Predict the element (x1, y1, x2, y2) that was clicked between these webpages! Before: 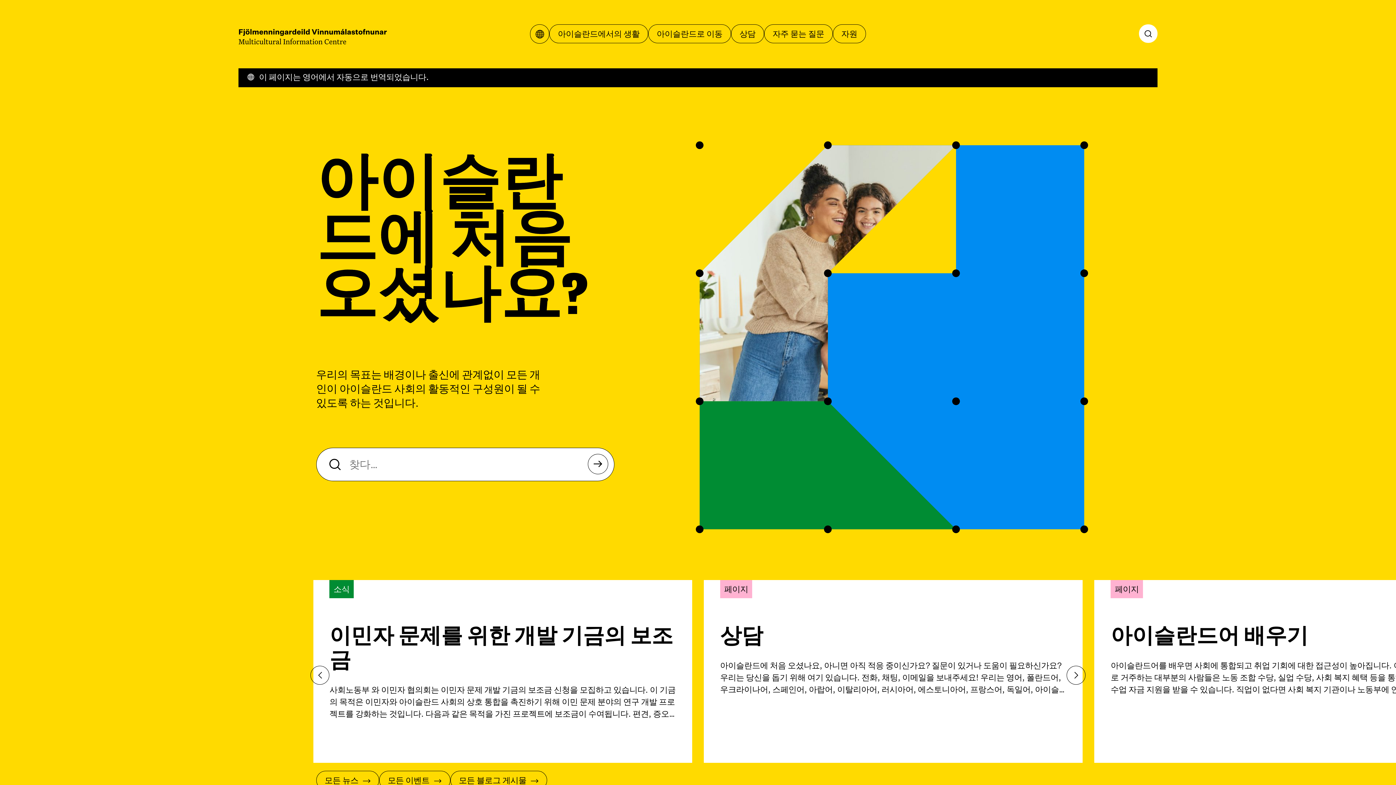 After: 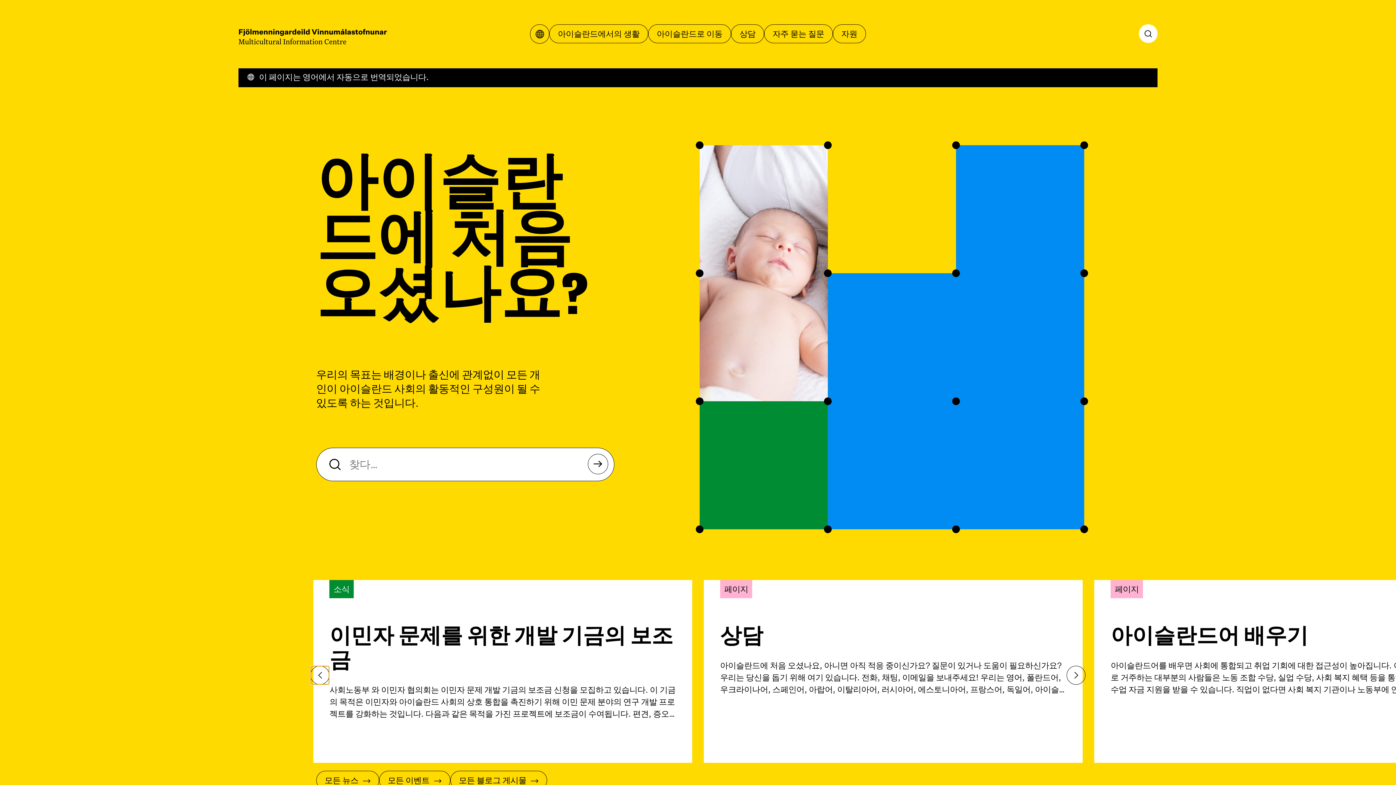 Action: bbox: (310, 666, 329, 685)